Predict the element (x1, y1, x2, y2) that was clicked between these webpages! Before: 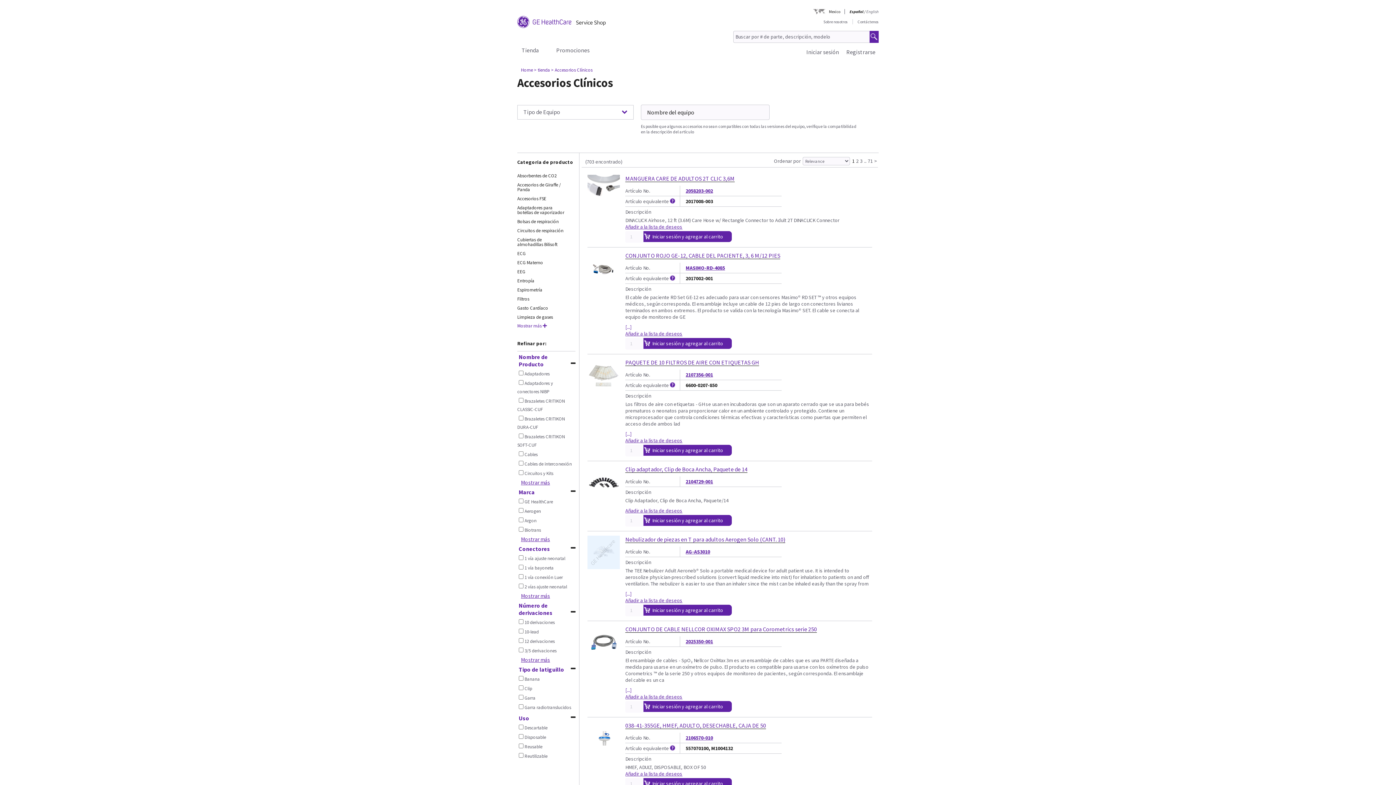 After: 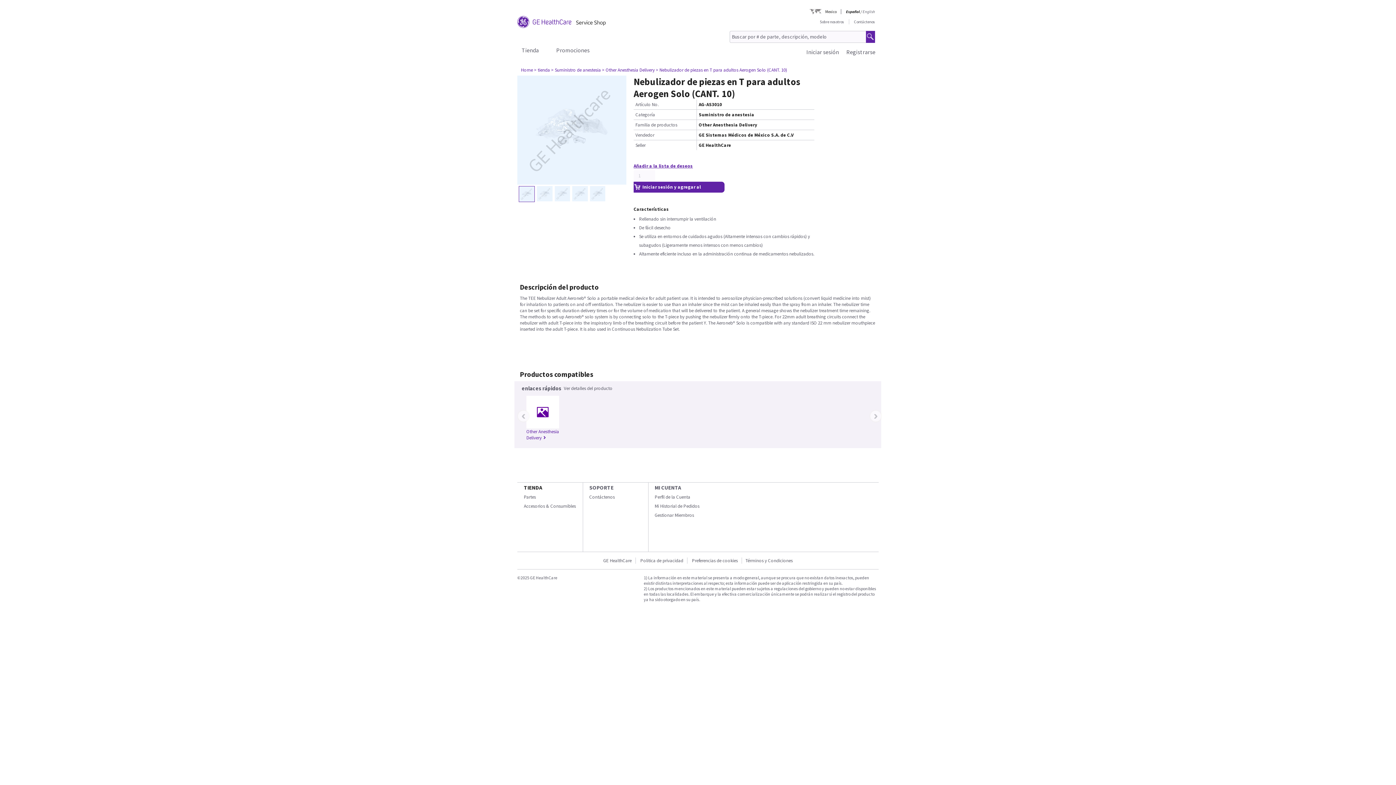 Action: bbox: (587, 562, 620, 569)